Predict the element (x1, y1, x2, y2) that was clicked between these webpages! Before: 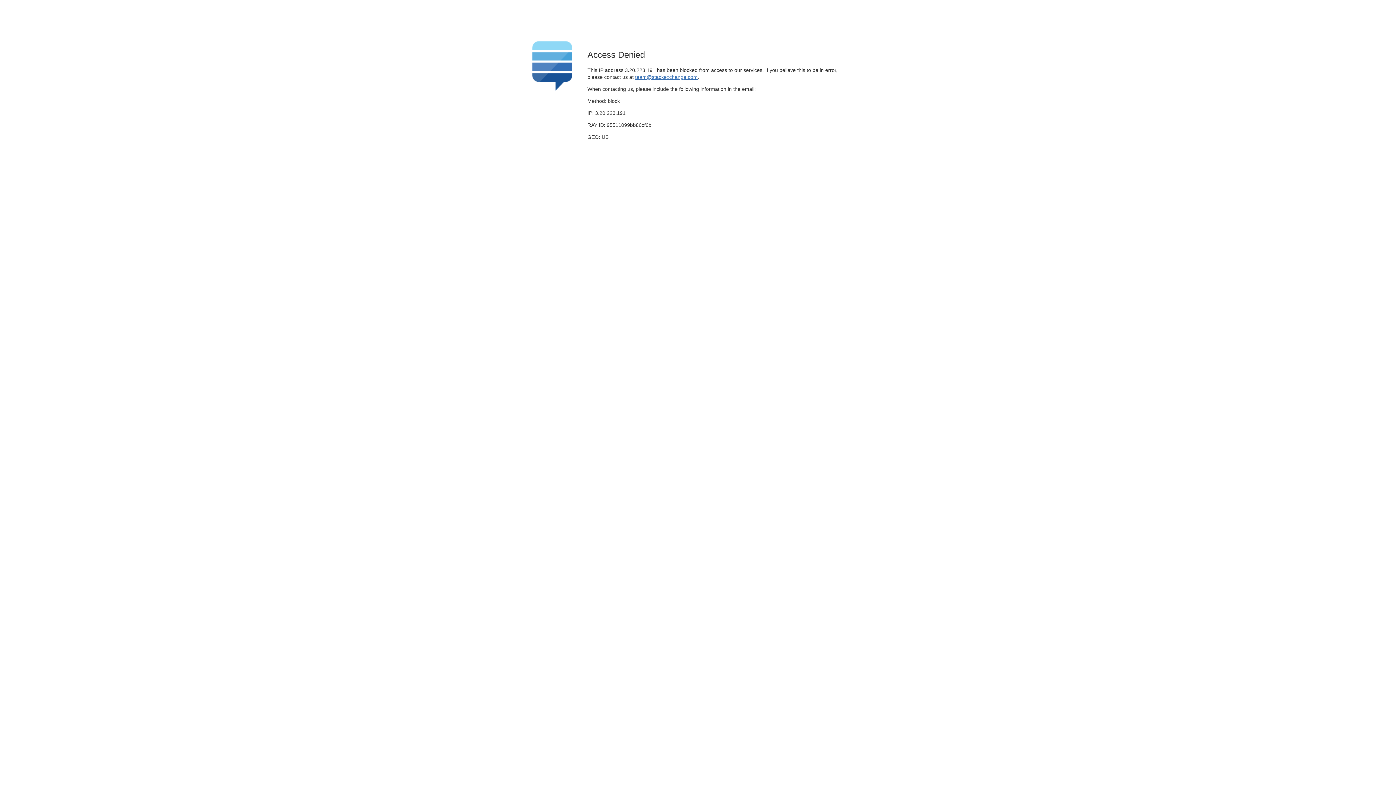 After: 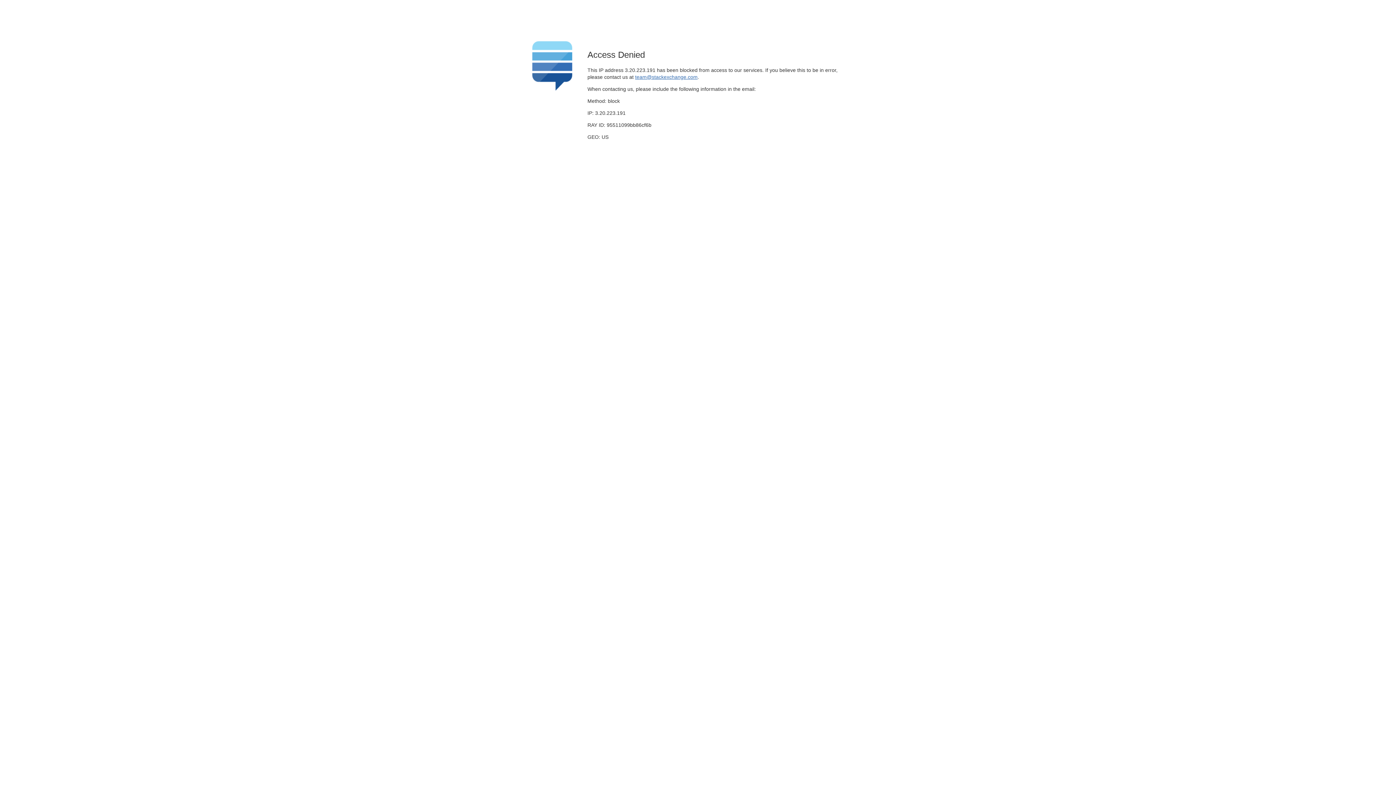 Action: label: team@stackexchange.com bbox: (635, 74, 697, 79)